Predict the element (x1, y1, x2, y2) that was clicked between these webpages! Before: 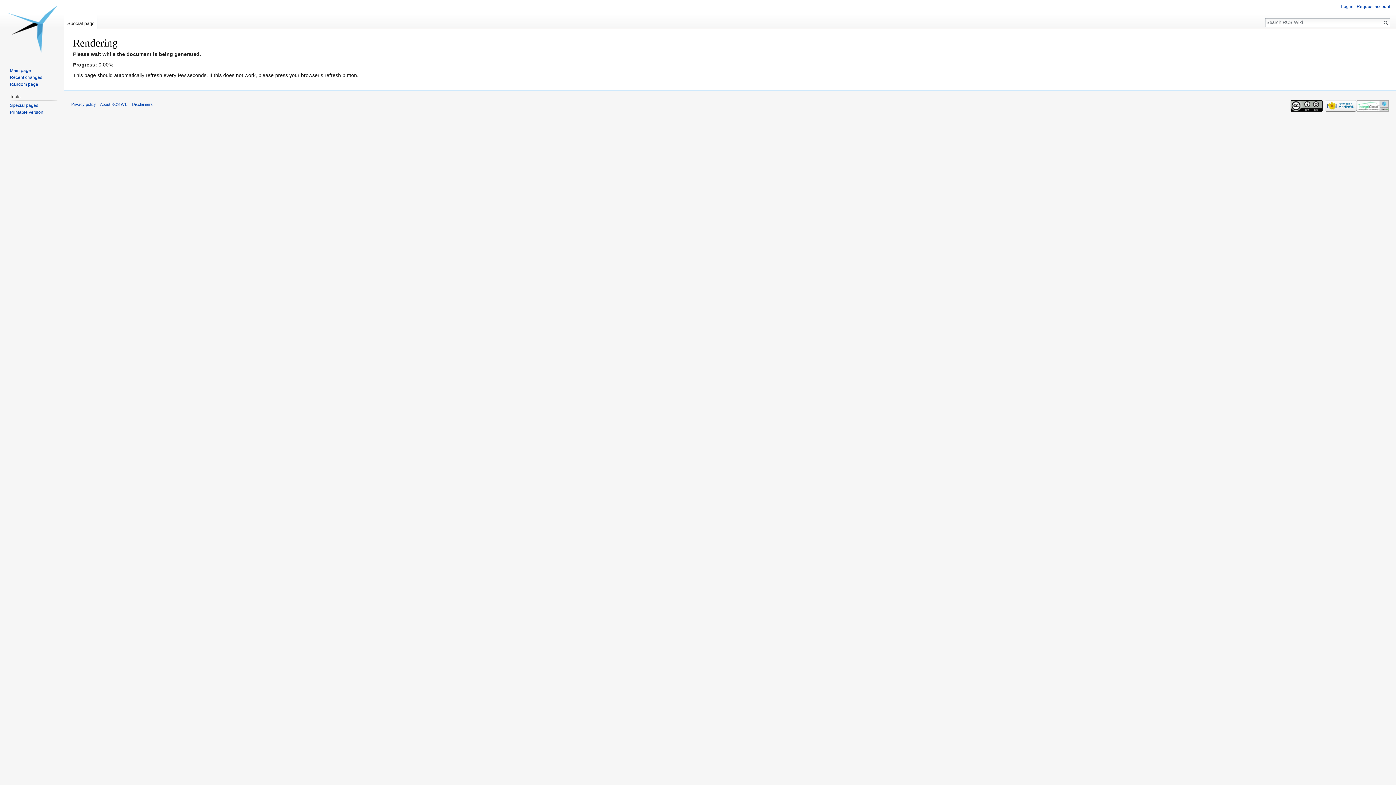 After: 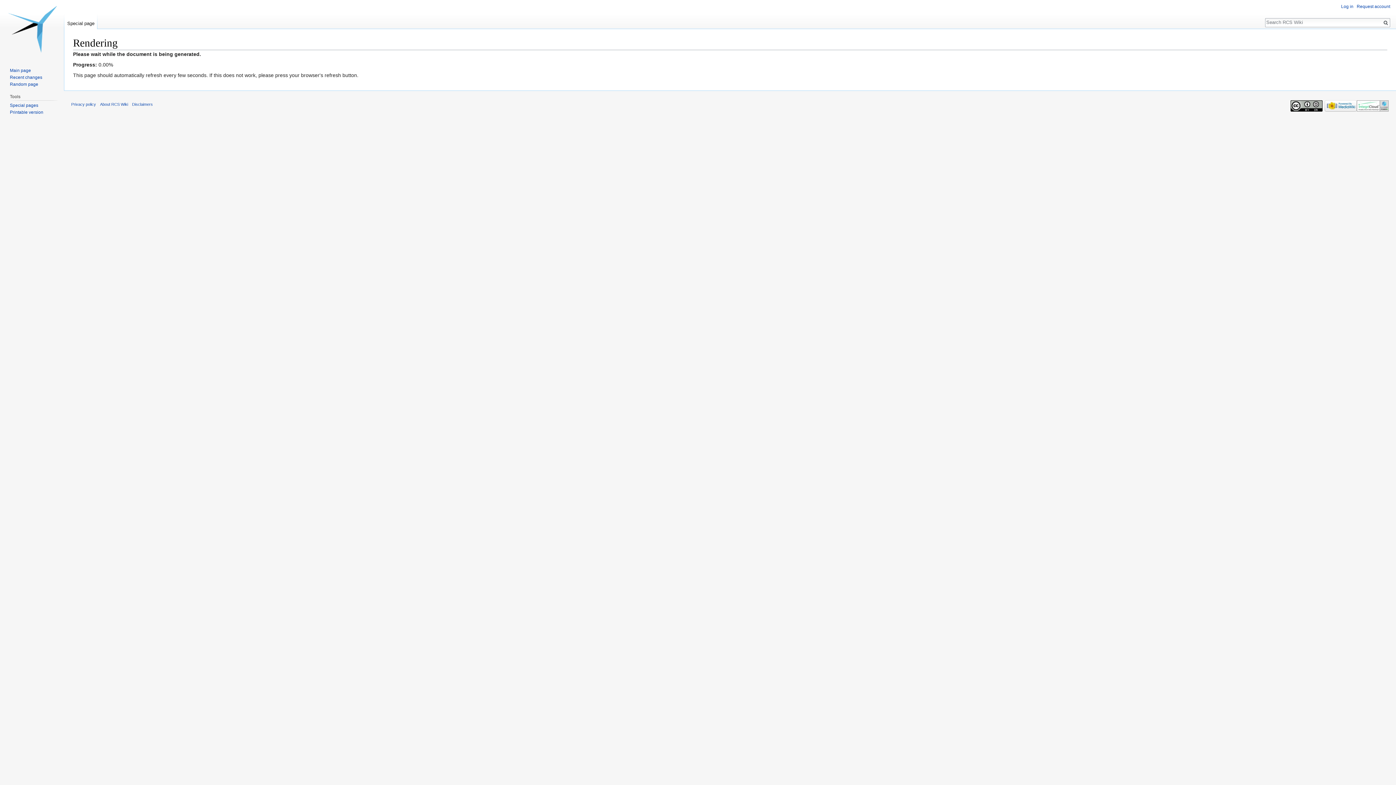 Action: label: Special page bbox: (64, 14, 97, 29)